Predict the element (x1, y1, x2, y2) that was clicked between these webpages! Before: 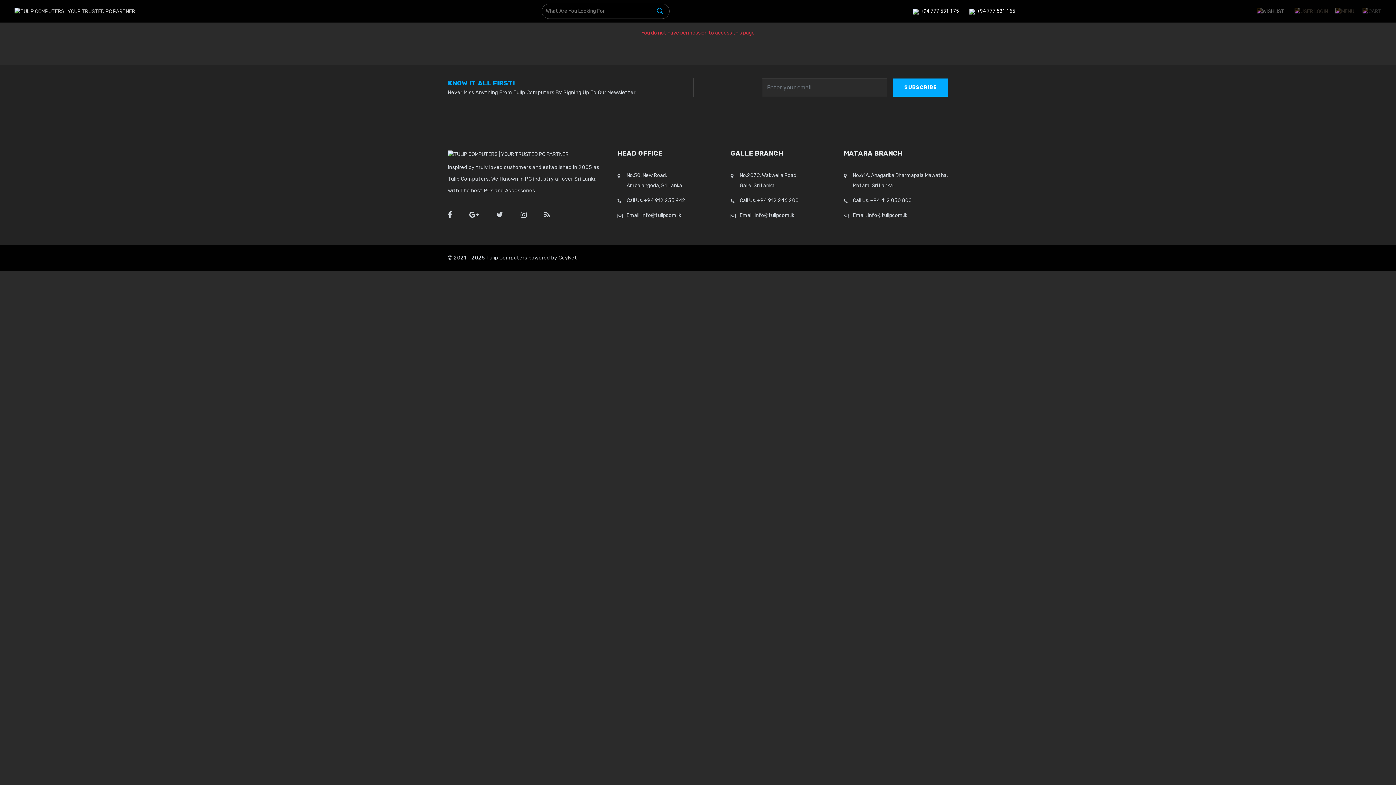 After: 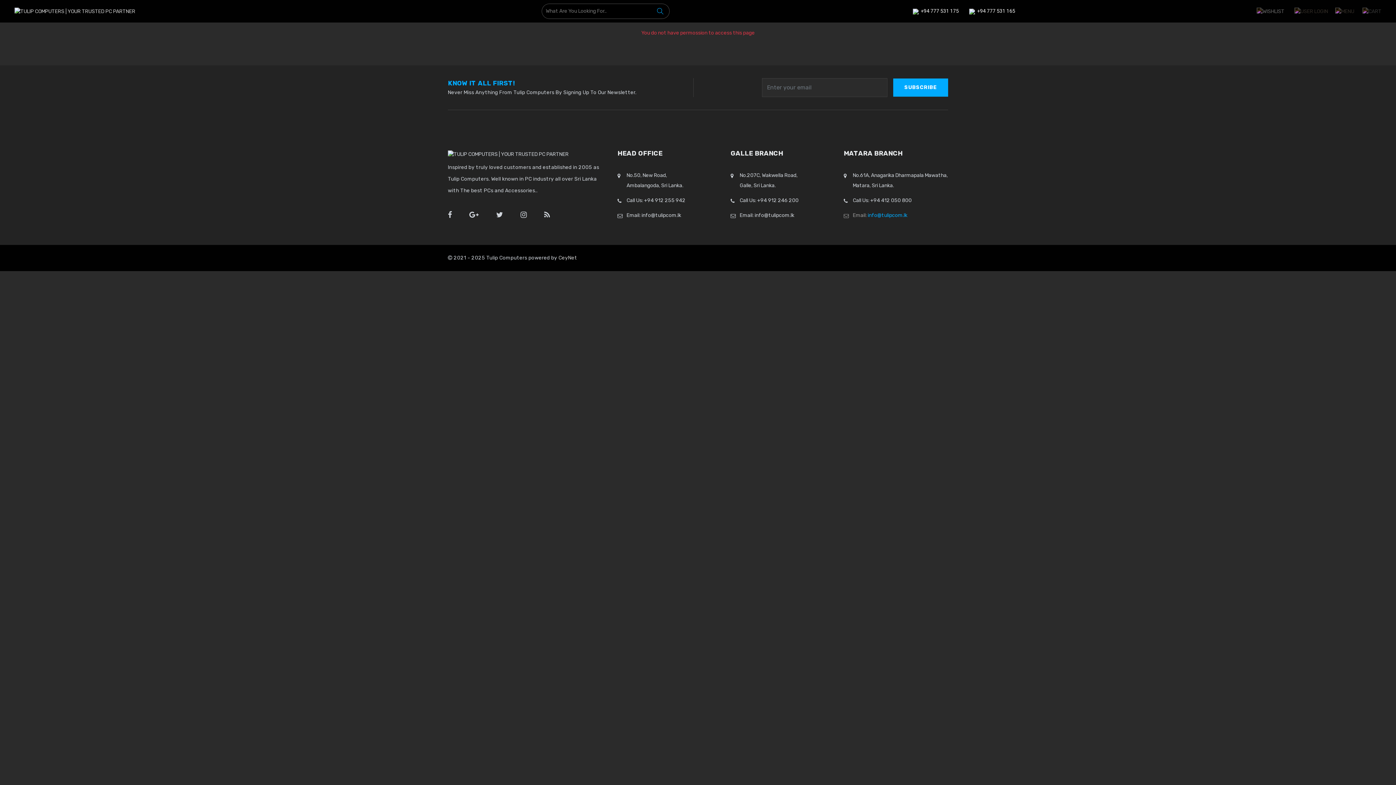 Action: label: info@tulipcom.lk bbox: (867, 212, 907, 218)